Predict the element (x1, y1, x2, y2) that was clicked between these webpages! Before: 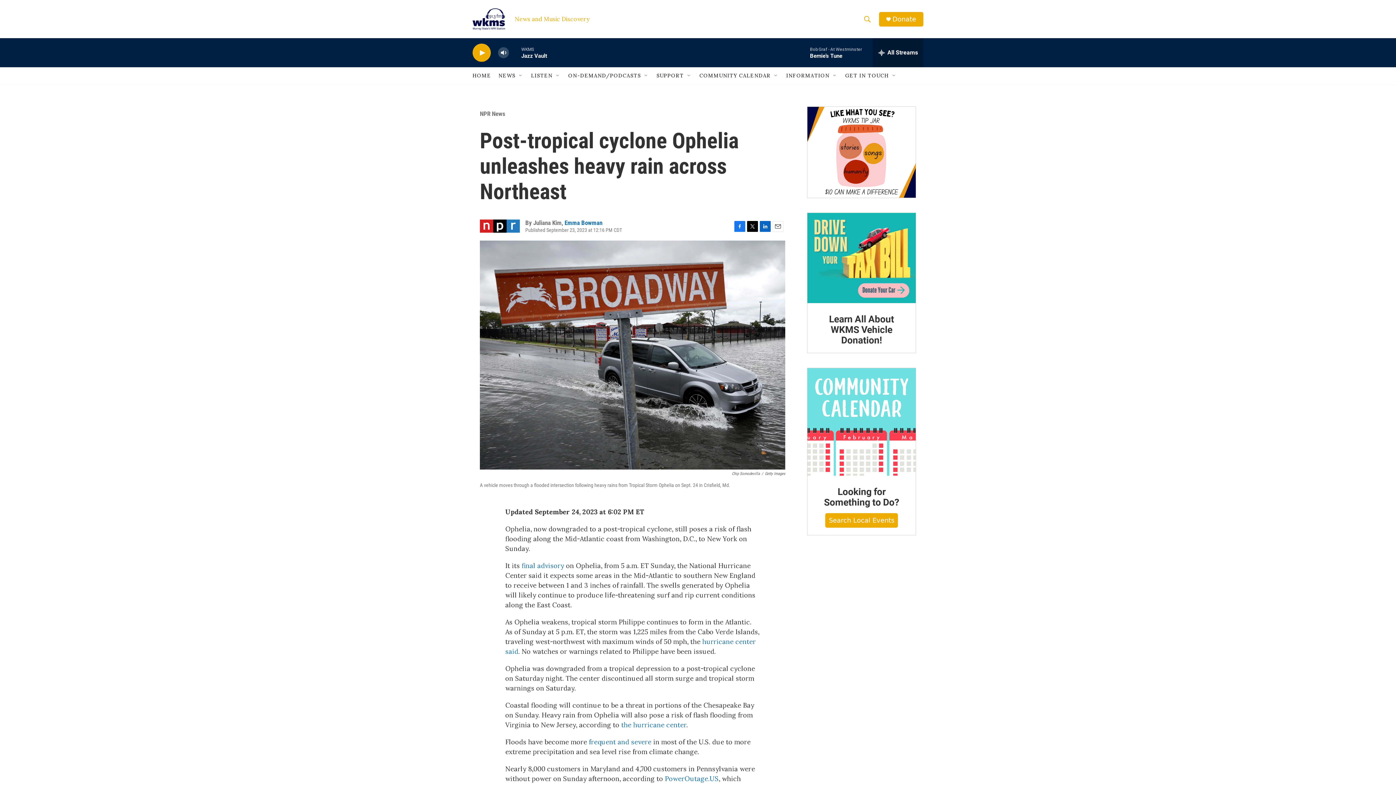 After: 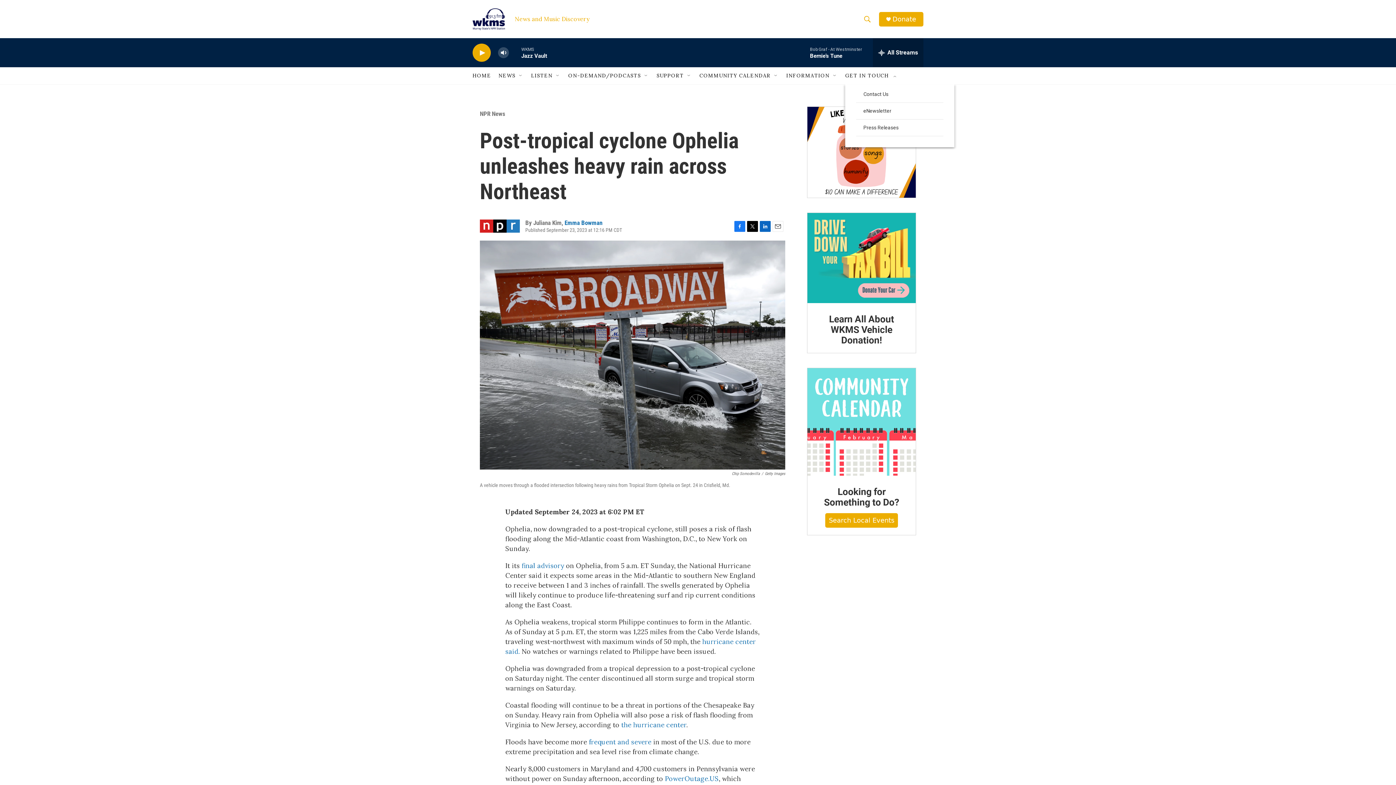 Action: label: Open Sub Navigation bbox: (891, 72, 897, 78)